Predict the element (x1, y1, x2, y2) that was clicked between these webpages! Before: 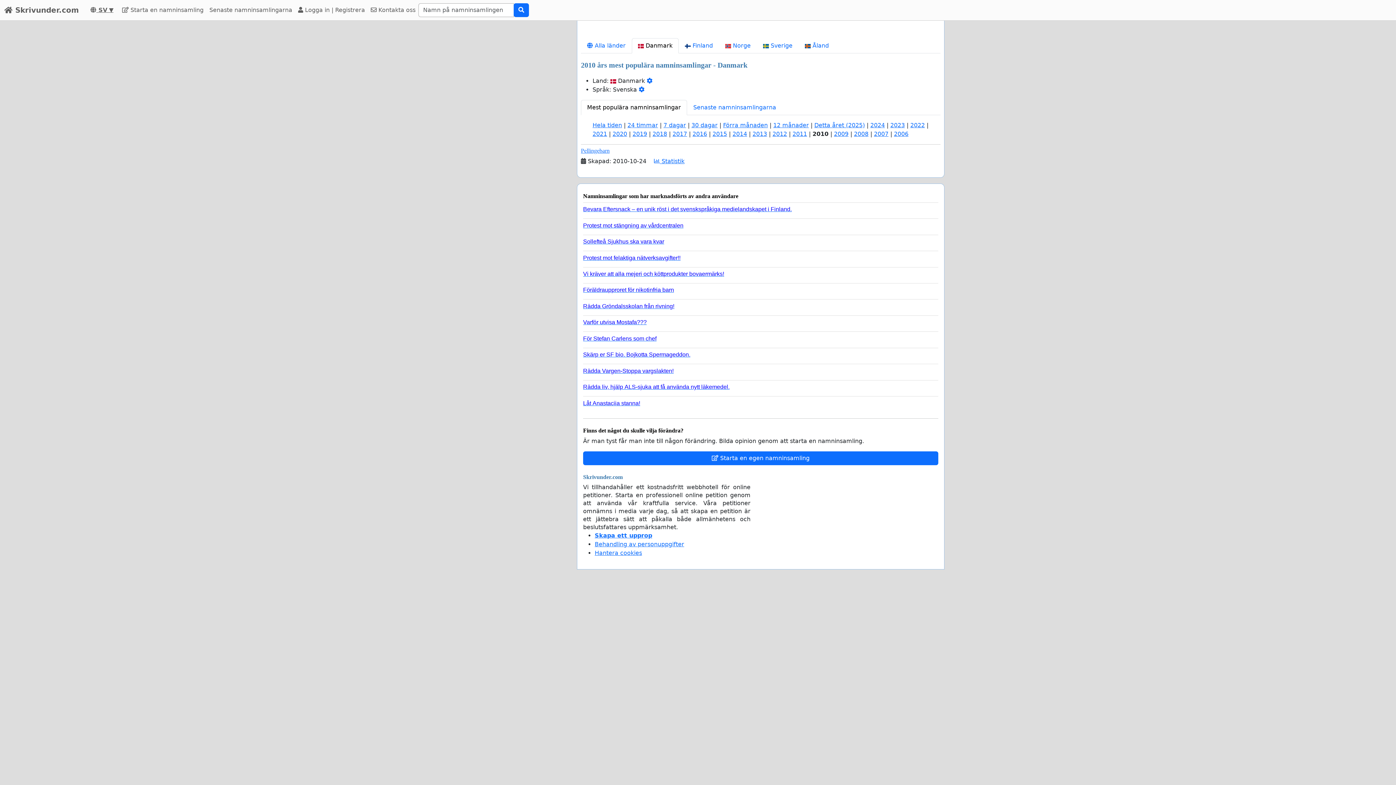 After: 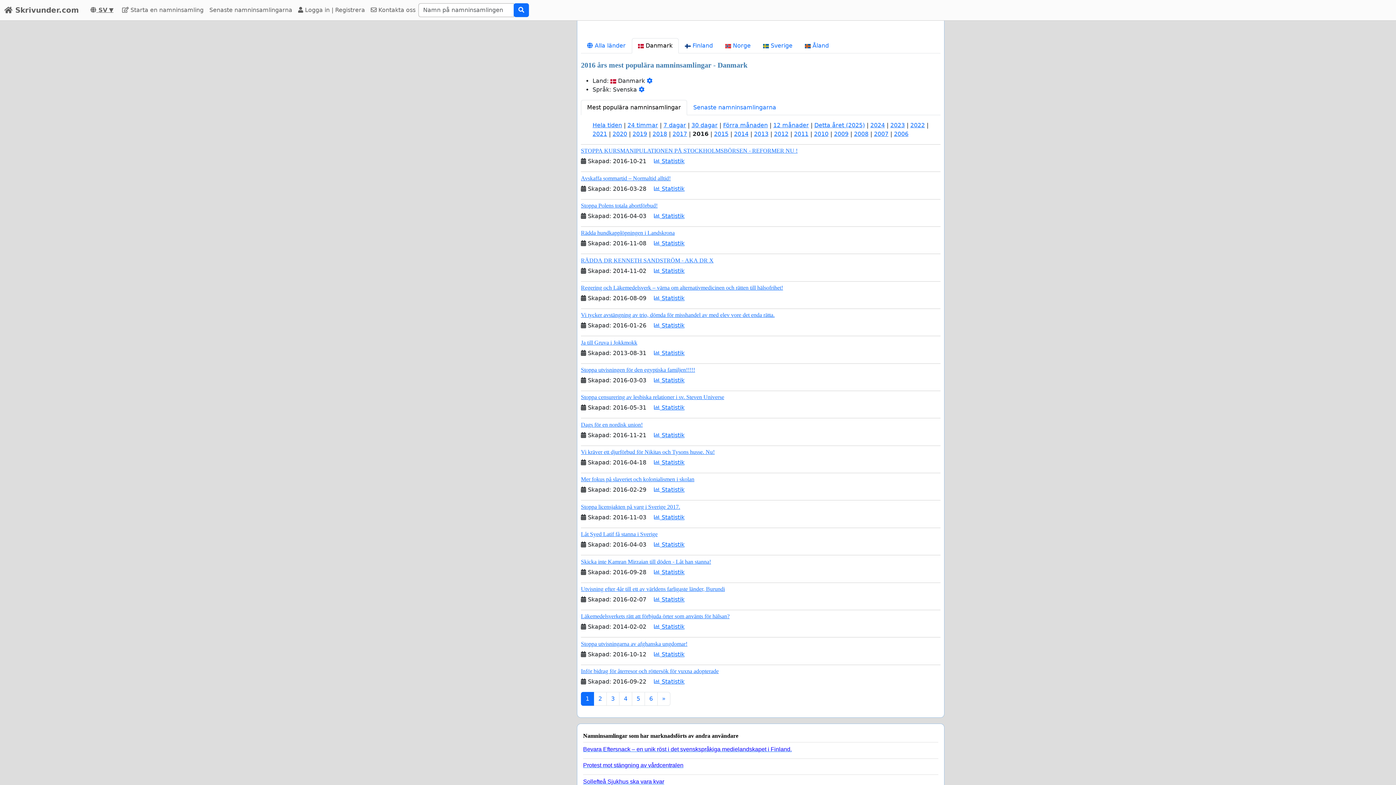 Action: bbox: (692, 124, 707, 143) label: 2016